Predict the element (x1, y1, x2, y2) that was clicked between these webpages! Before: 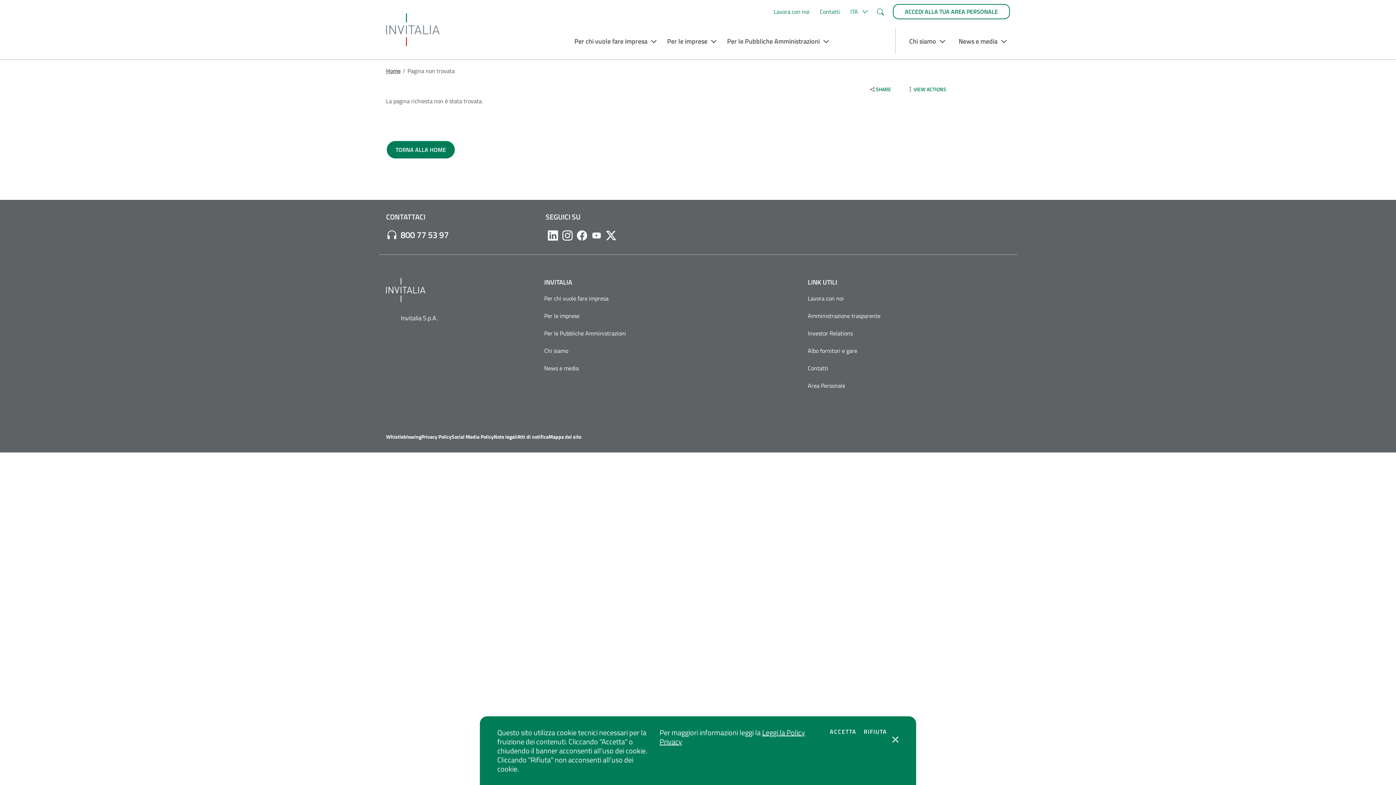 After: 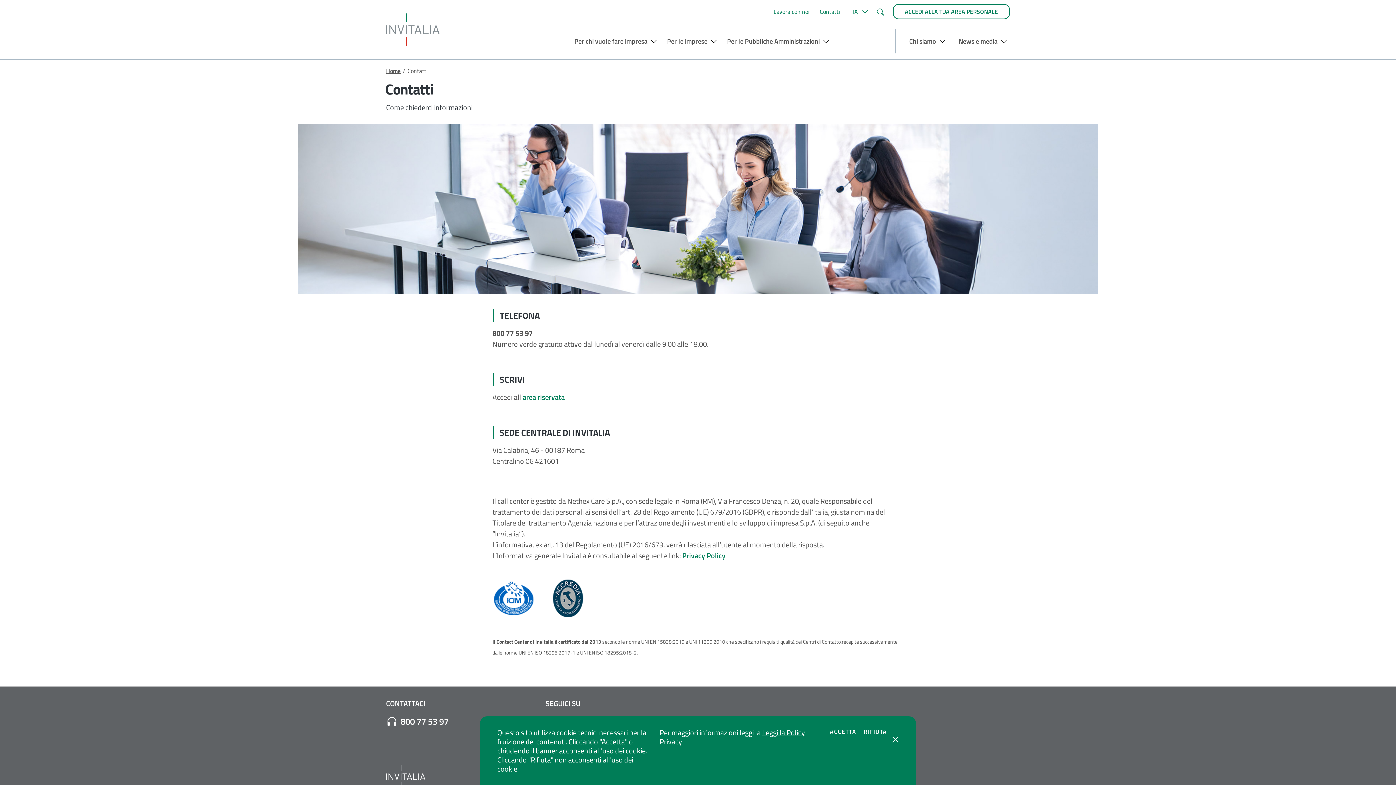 Action: label: Contatti bbox: (814, 4, 845, 18)